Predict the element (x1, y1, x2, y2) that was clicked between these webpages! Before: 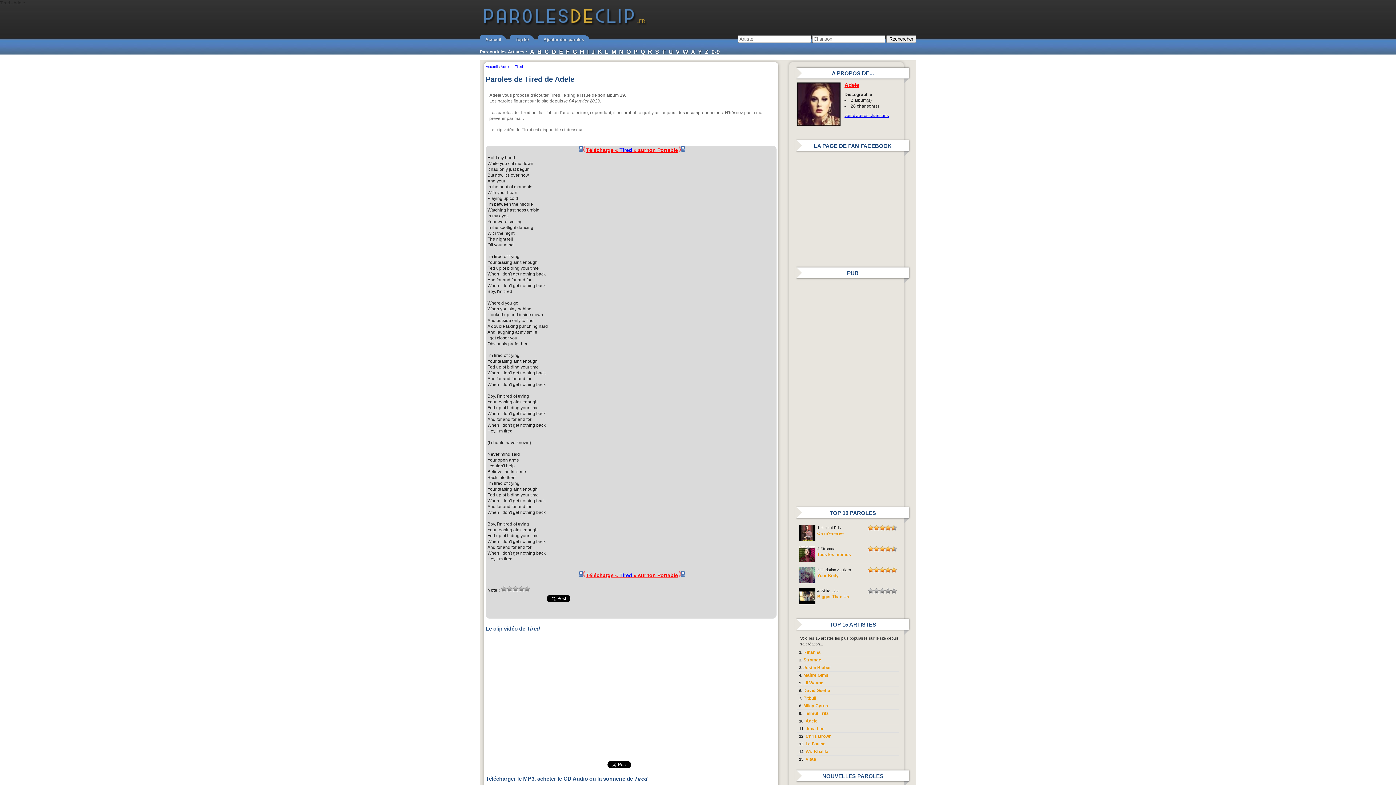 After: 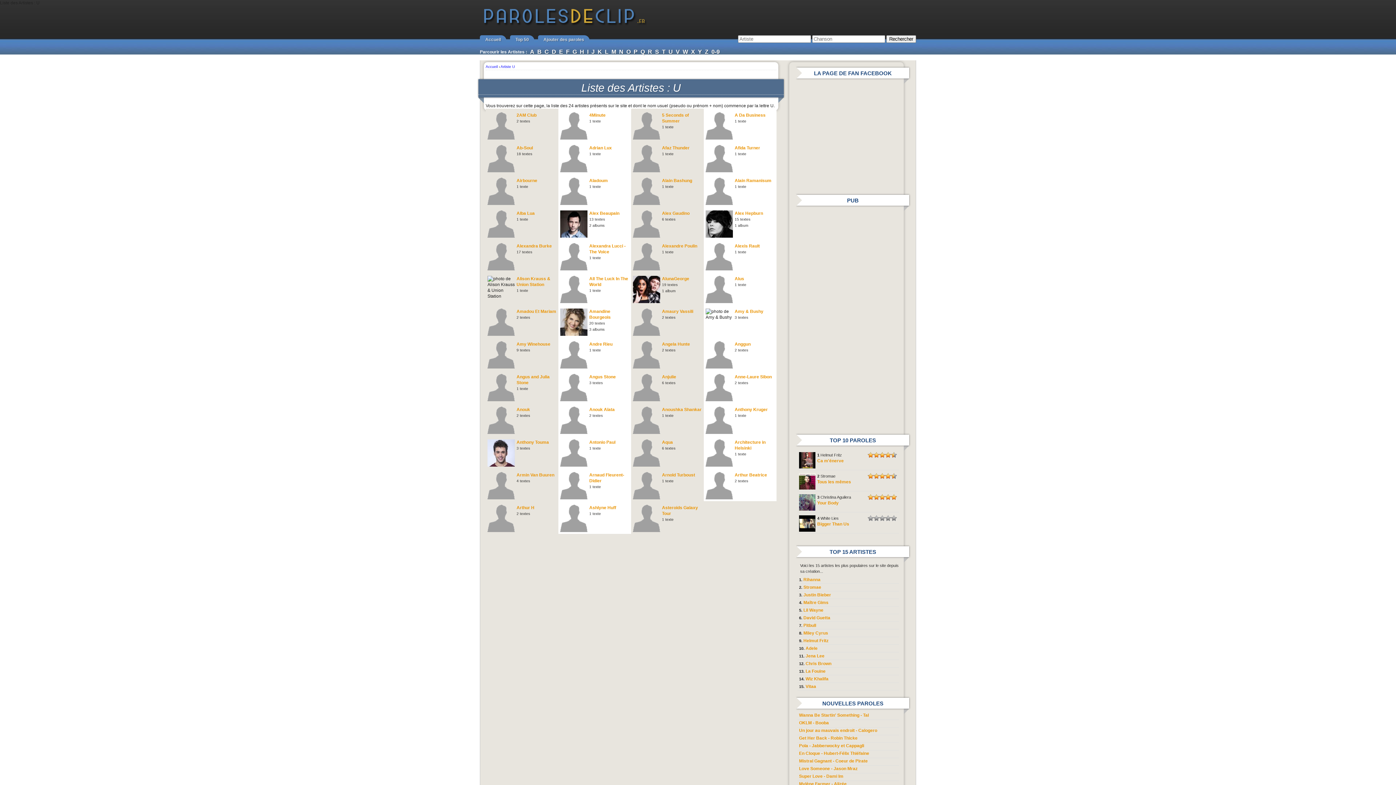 Action: bbox: (668, 48, 673, 54) label: U